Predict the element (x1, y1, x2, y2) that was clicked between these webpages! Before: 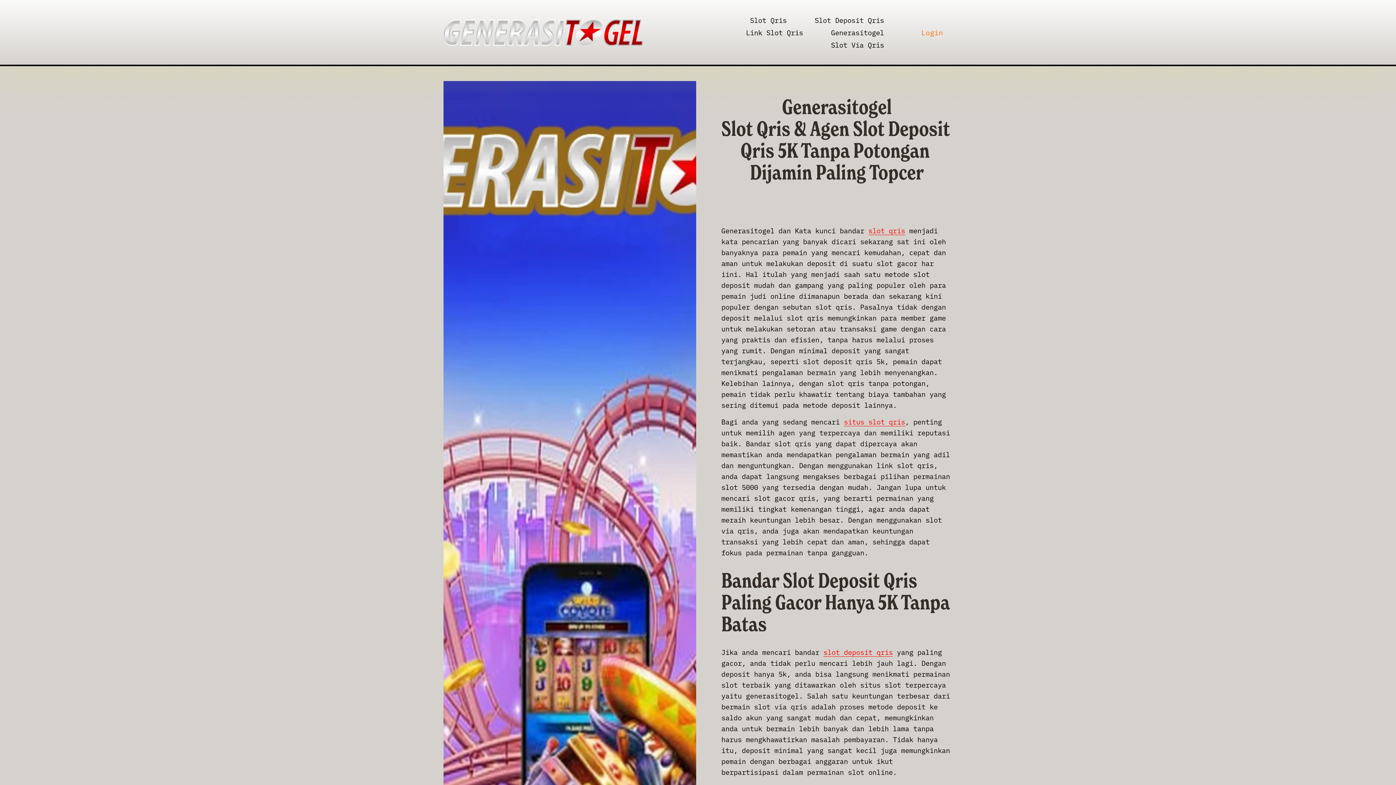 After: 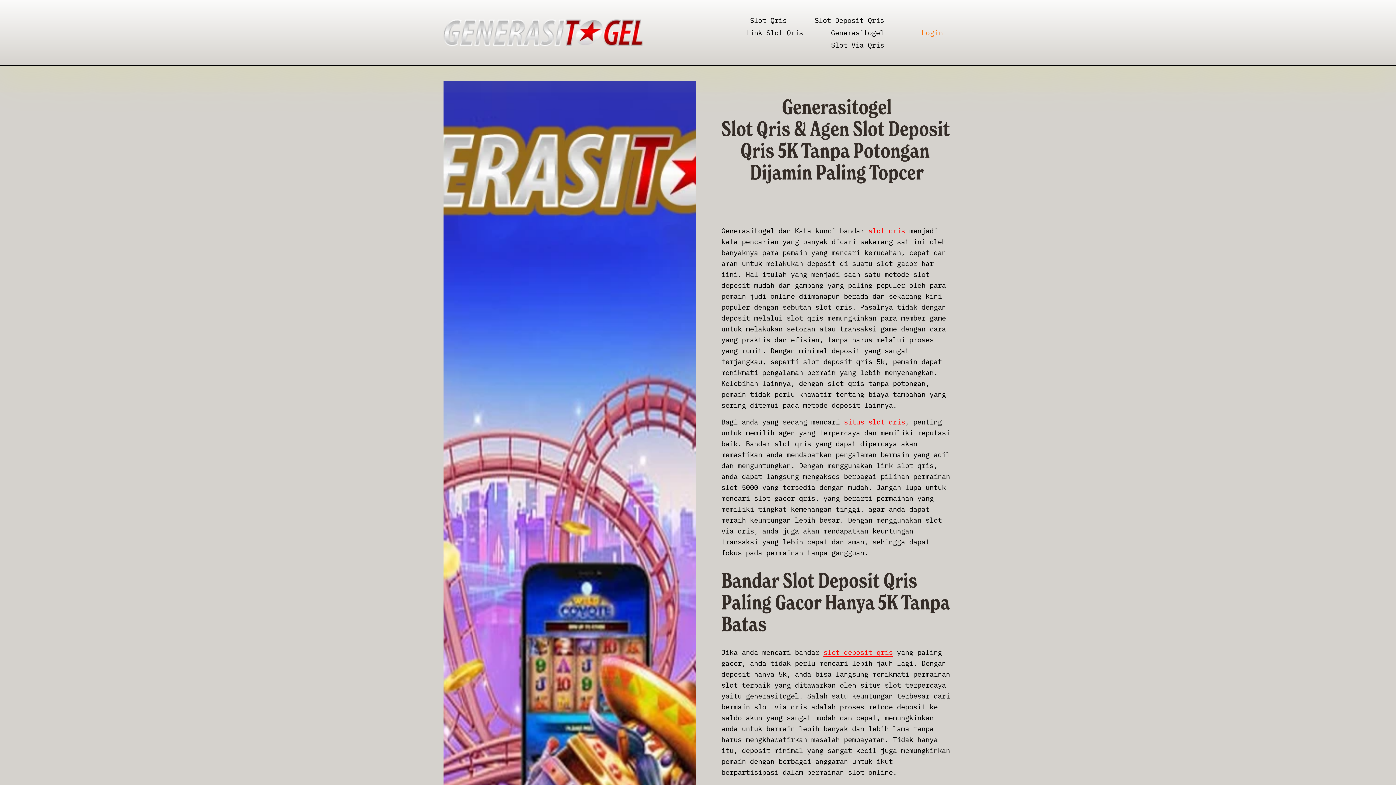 Action: label: Slot Via Qris bbox: (831, 38, 884, 50)